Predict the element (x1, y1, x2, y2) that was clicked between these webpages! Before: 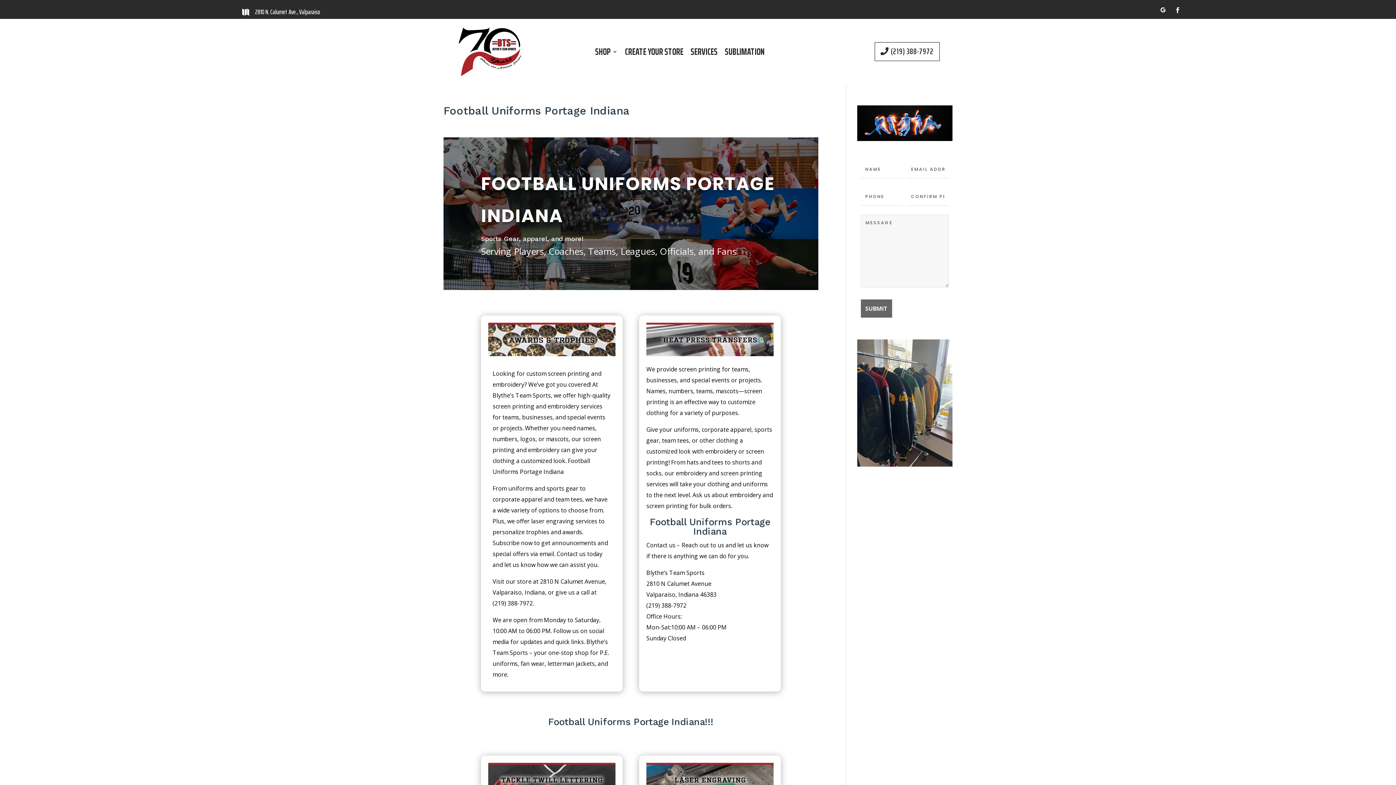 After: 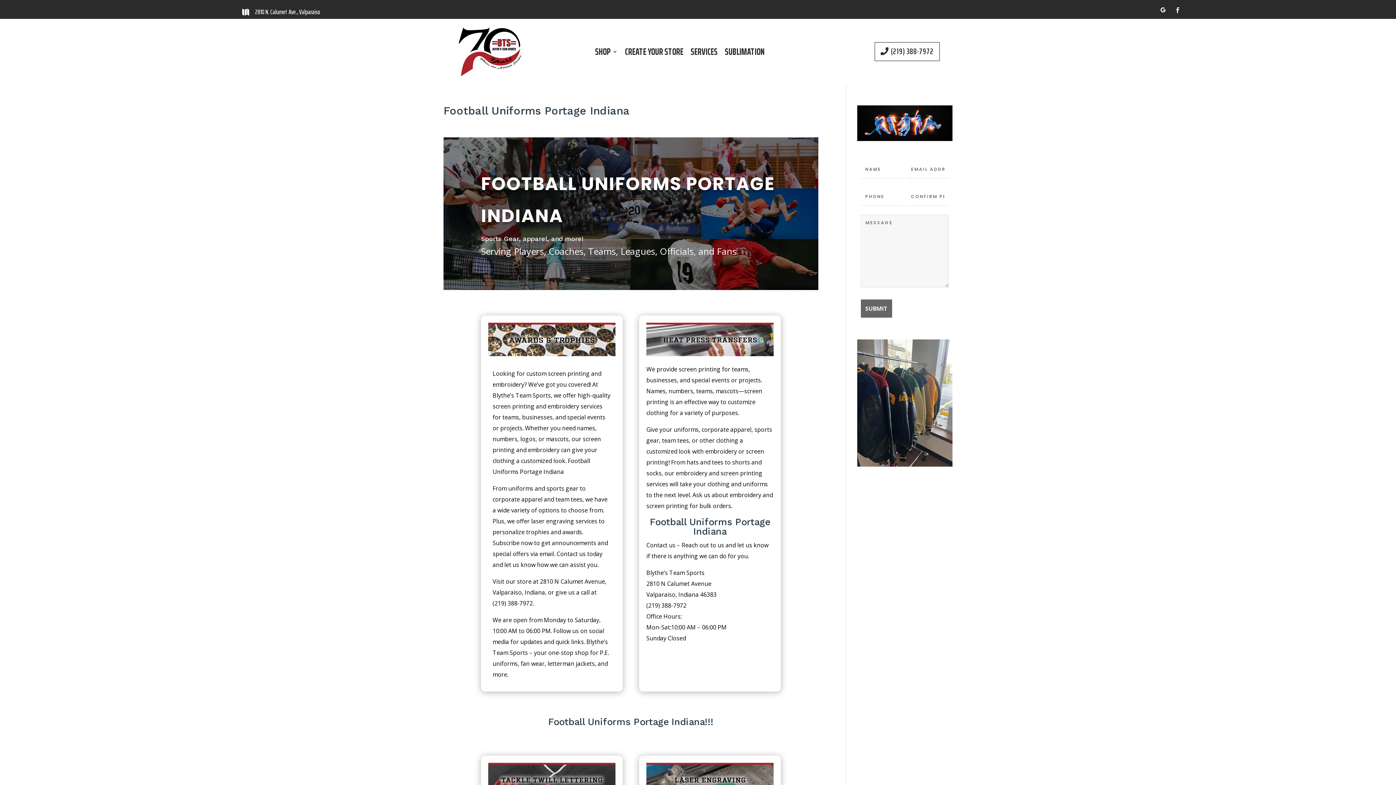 Action: bbox: (1172, 4, 1183, 15)